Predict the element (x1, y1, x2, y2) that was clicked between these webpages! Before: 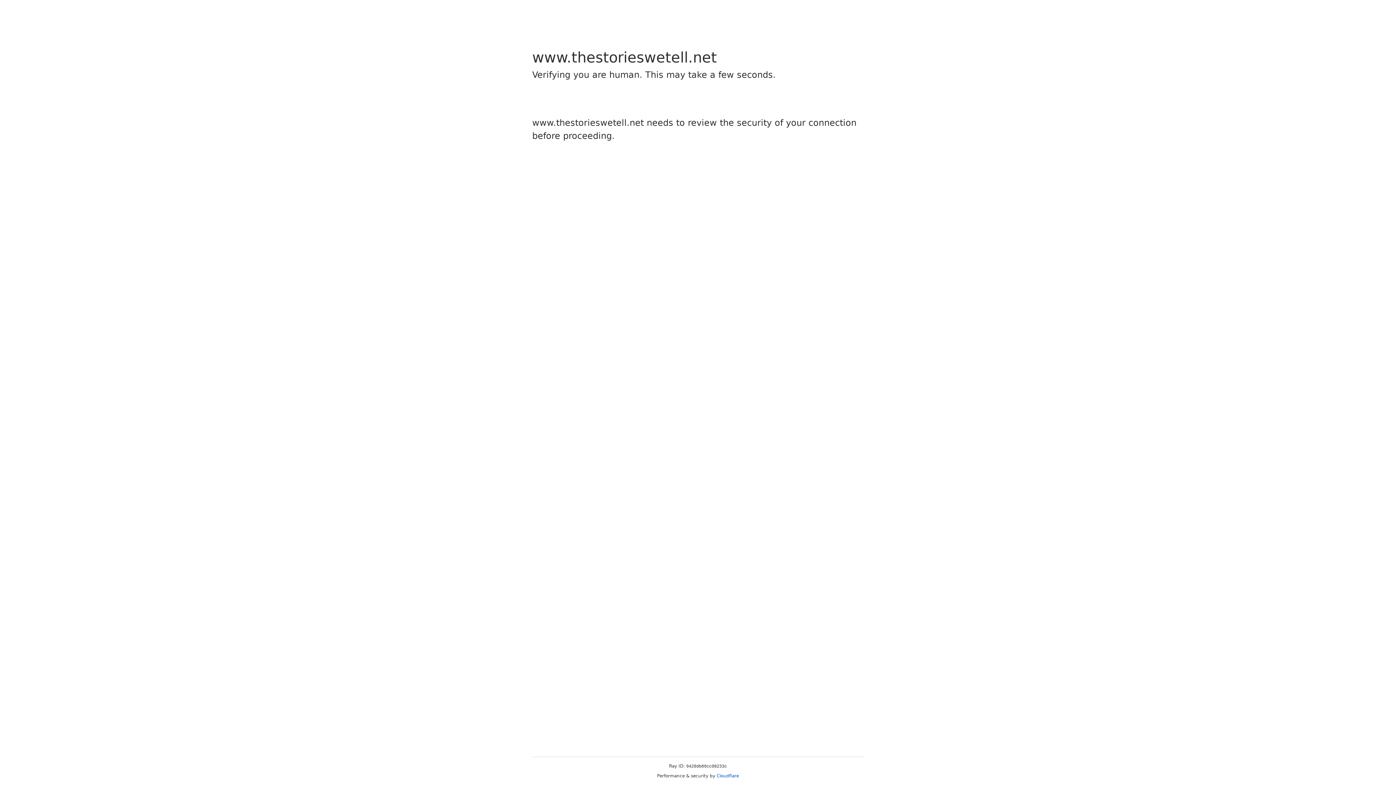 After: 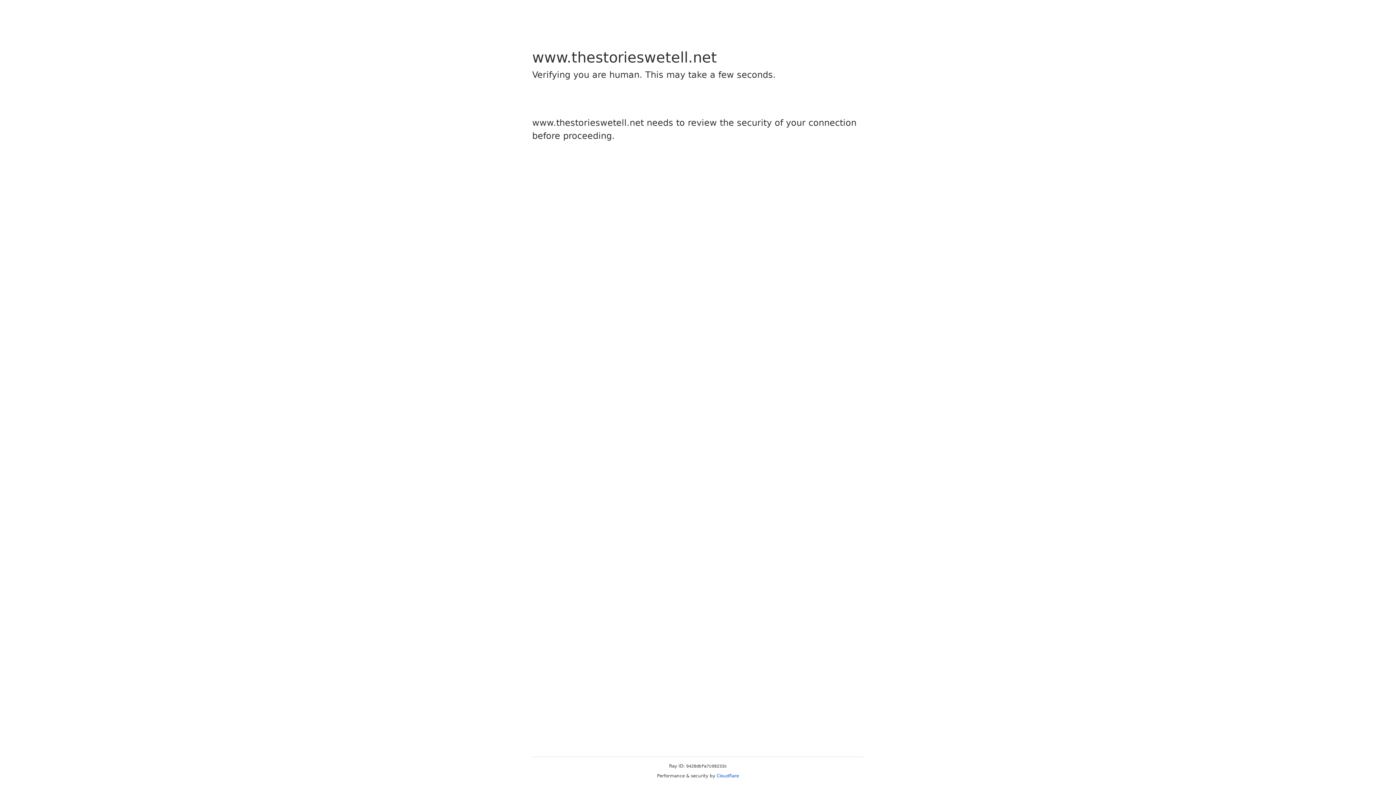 Action: bbox: (716, 773, 739, 778) label: Cloudflare